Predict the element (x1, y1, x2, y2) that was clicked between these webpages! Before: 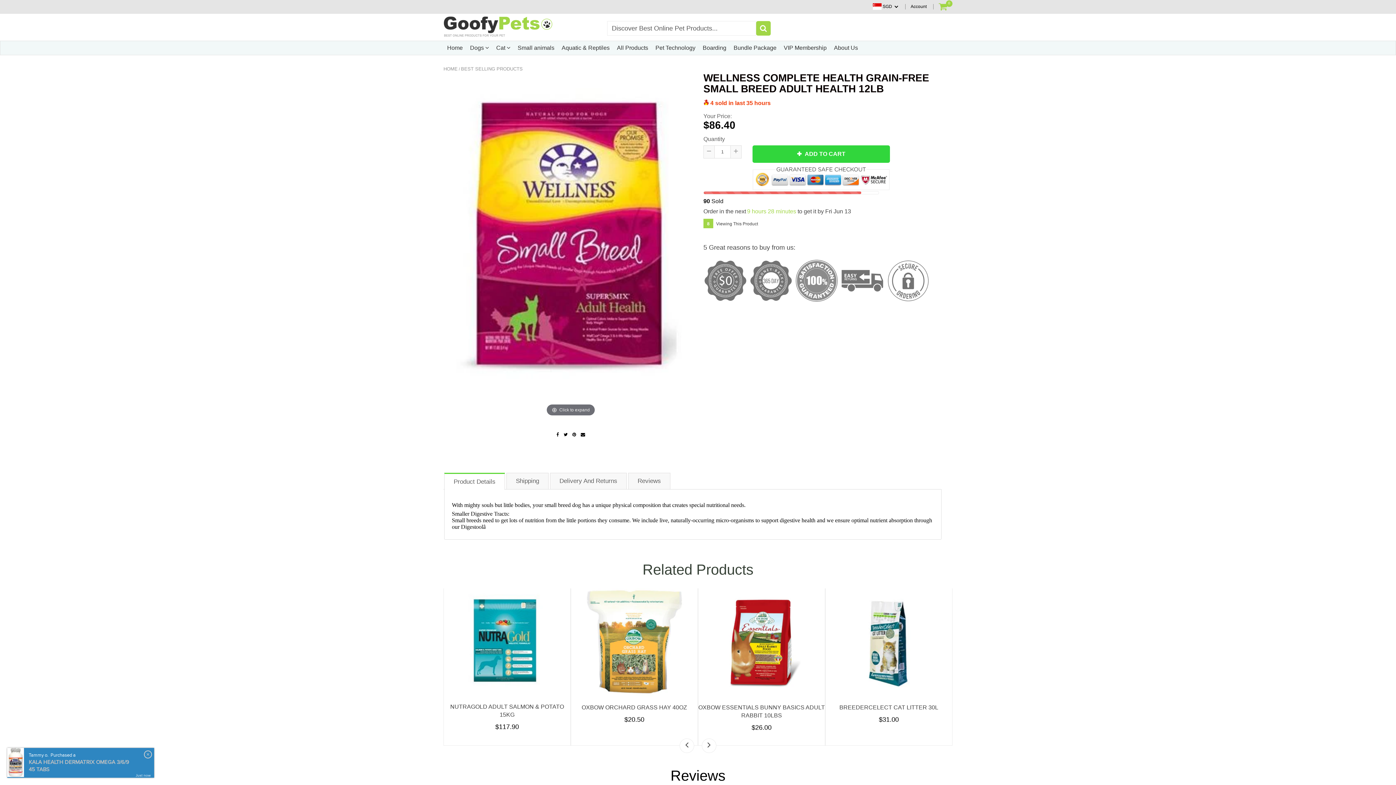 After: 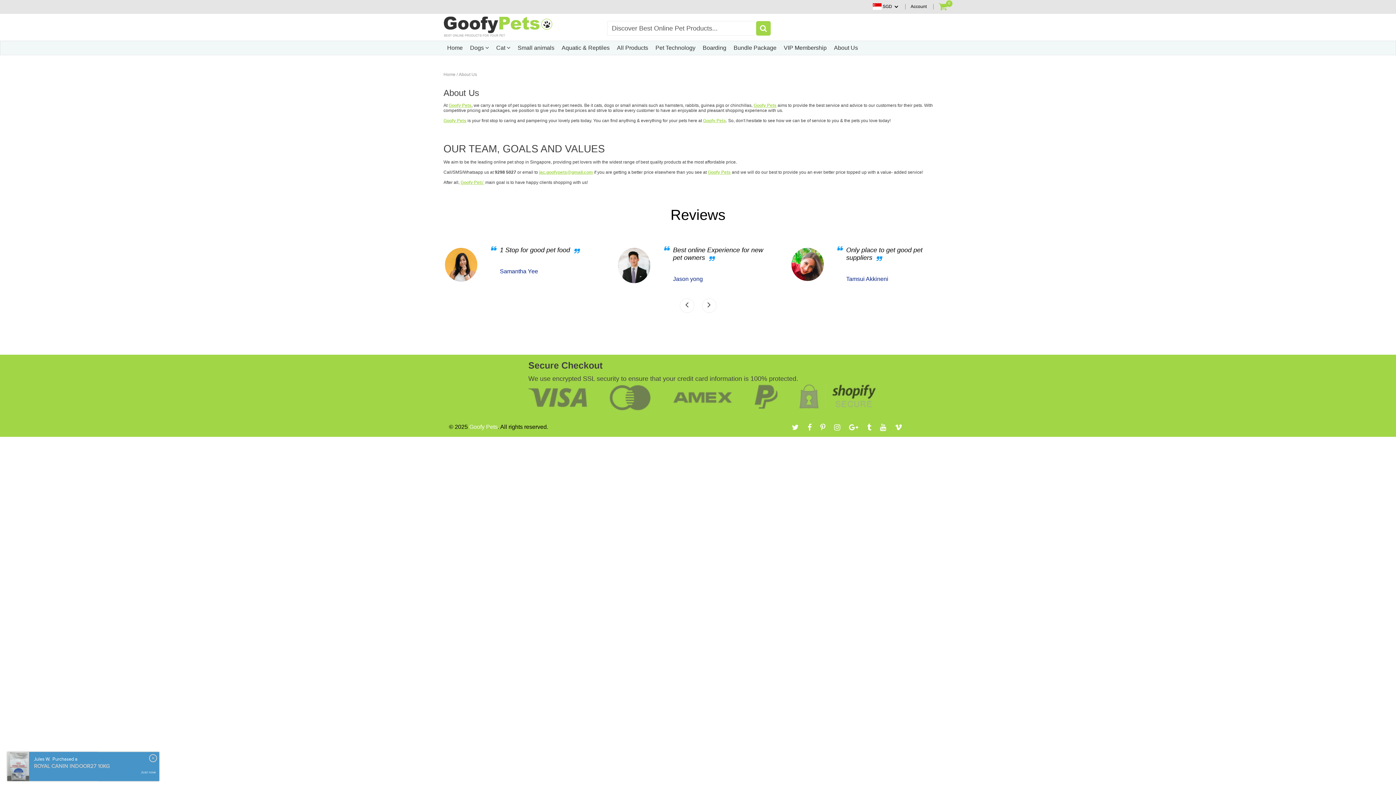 Action: bbox: (834, 40, 858, 54) label: About Us